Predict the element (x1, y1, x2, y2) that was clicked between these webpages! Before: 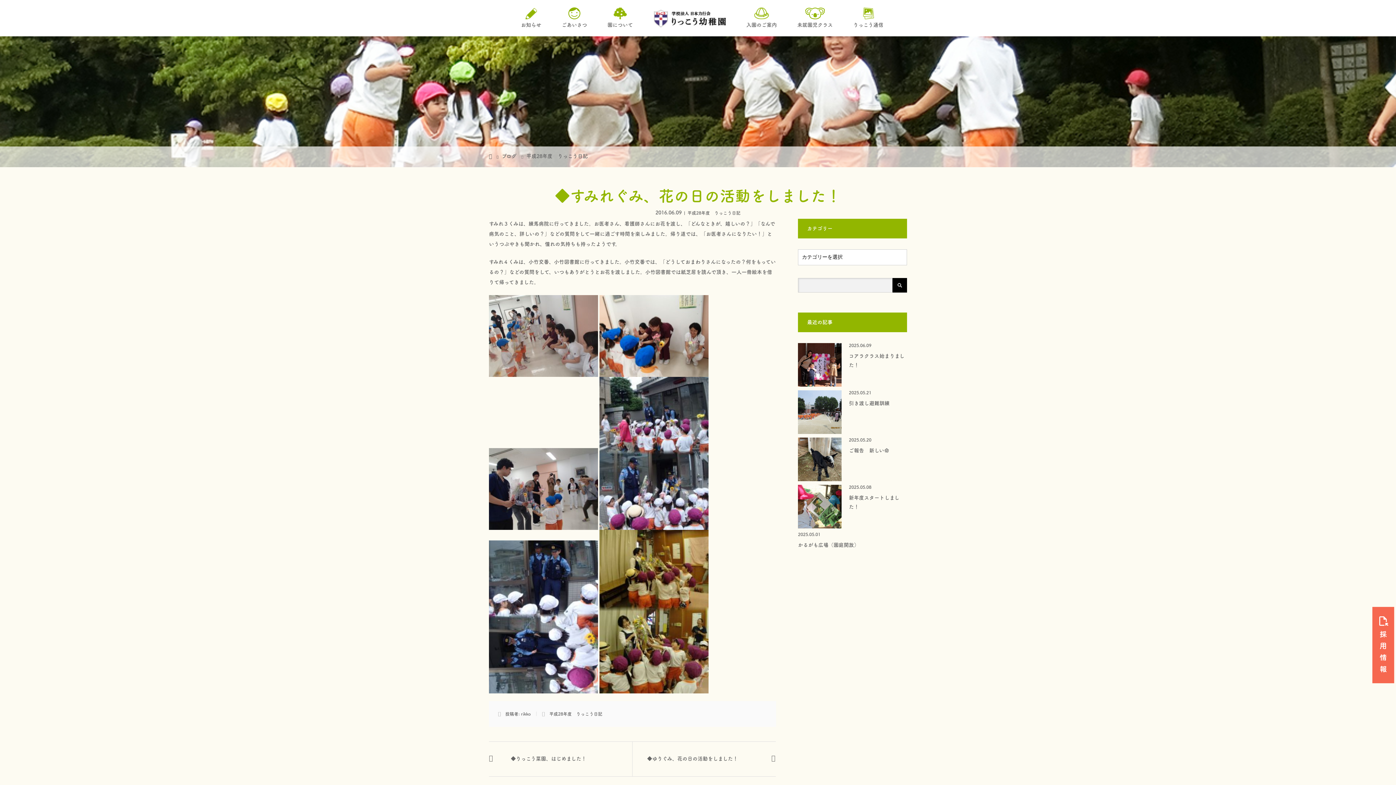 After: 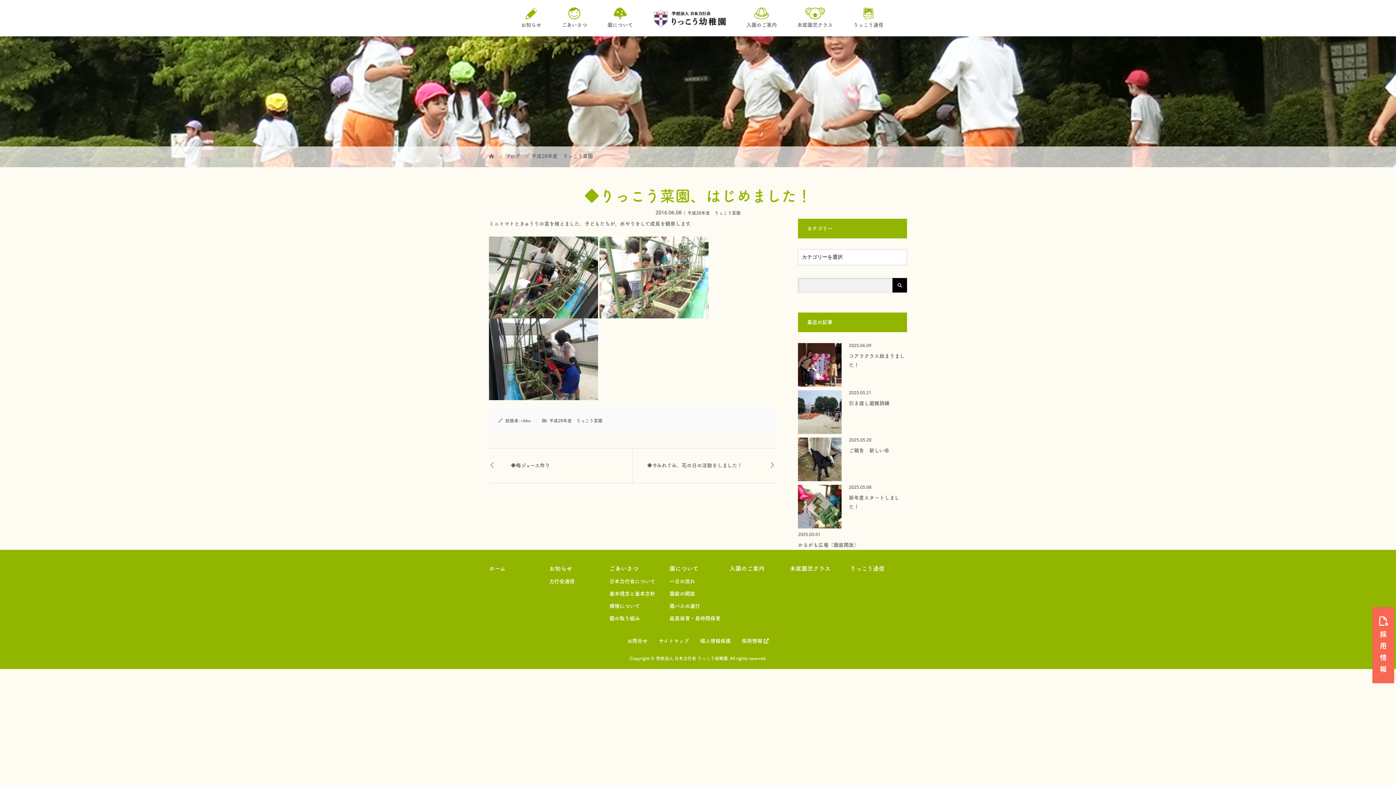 Action: bbox: (489, 742, 632, 776) label: ◆りっこう菜園、はじめました！